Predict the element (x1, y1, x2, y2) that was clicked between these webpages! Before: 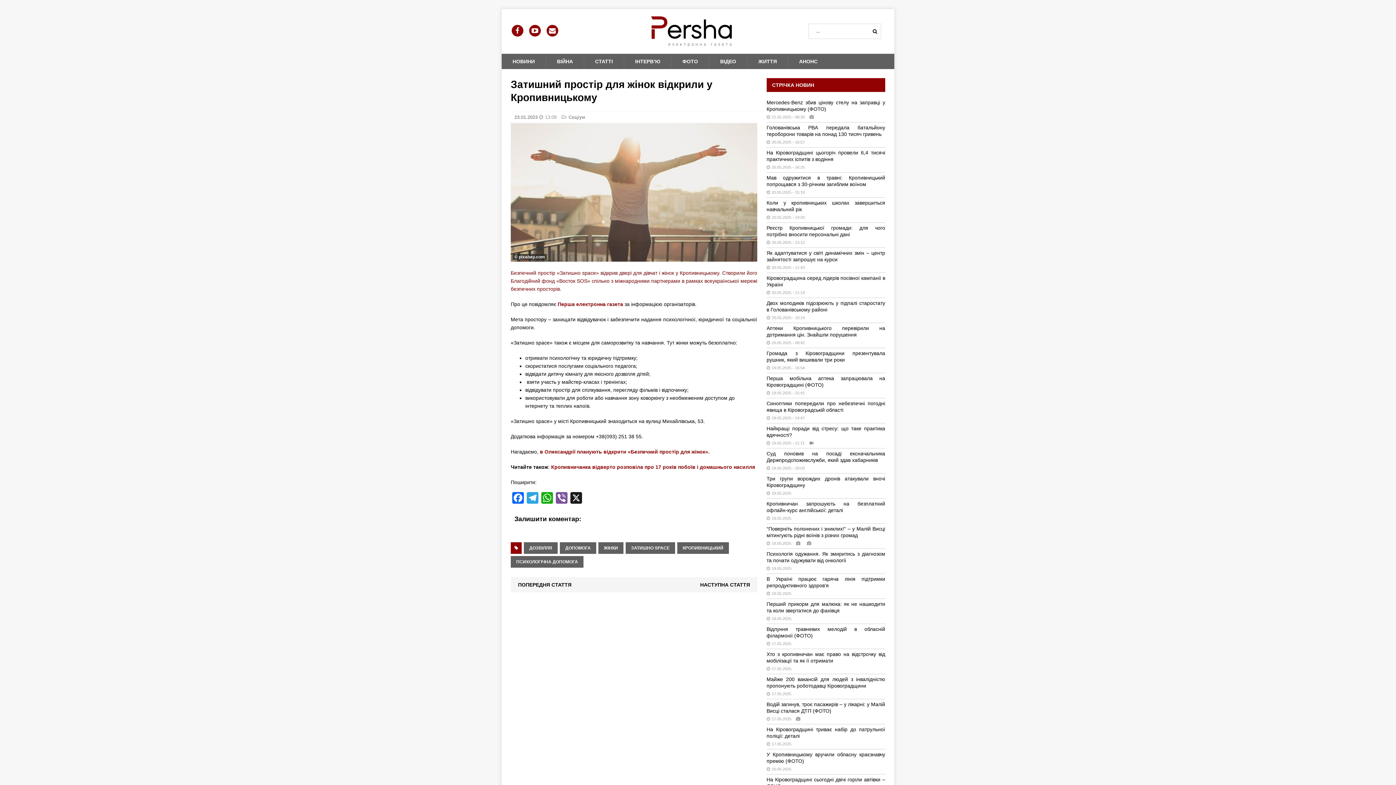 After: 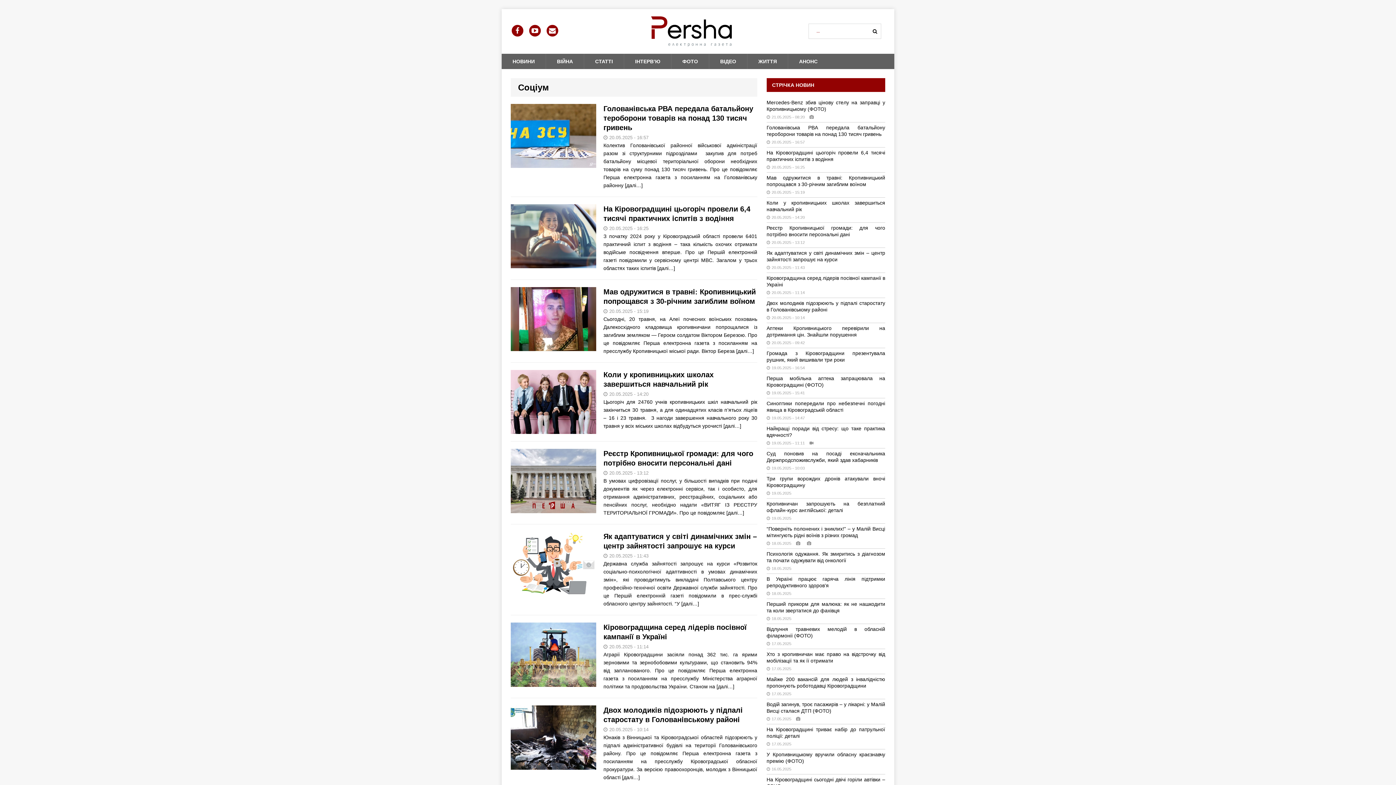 Action: bbox: (568, 114, 585, 119) label: Соціум